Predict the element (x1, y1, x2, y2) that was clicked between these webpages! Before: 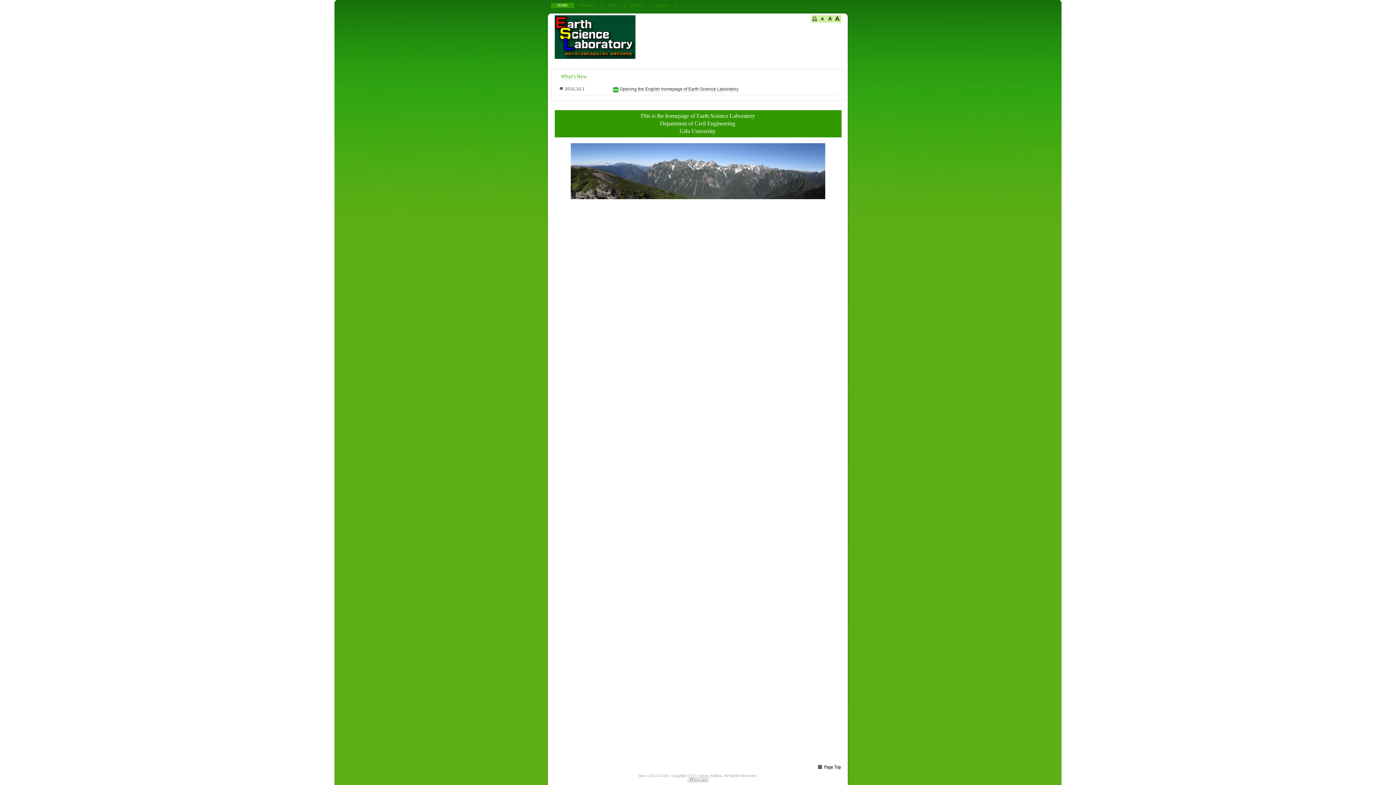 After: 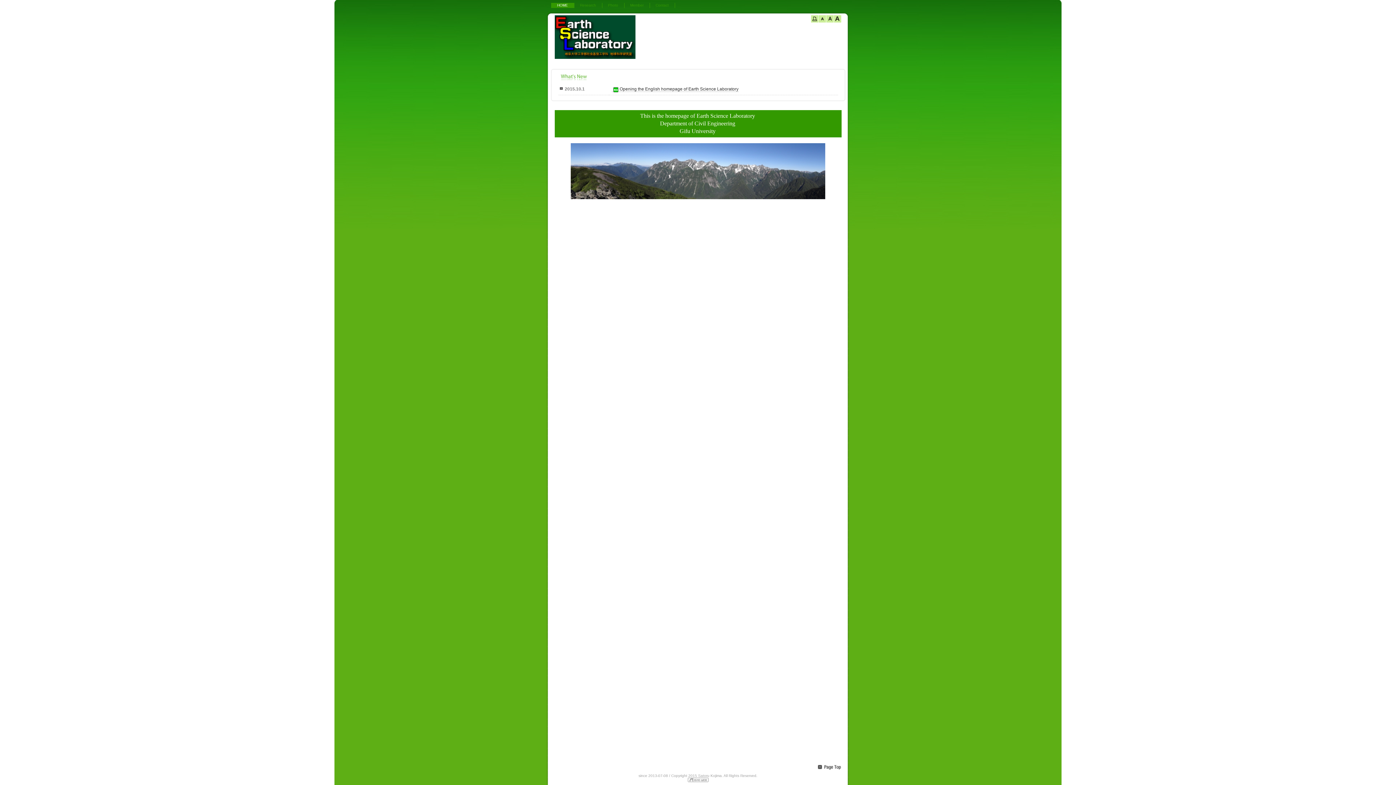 Action: bbox: (687, 778, 708, 782)